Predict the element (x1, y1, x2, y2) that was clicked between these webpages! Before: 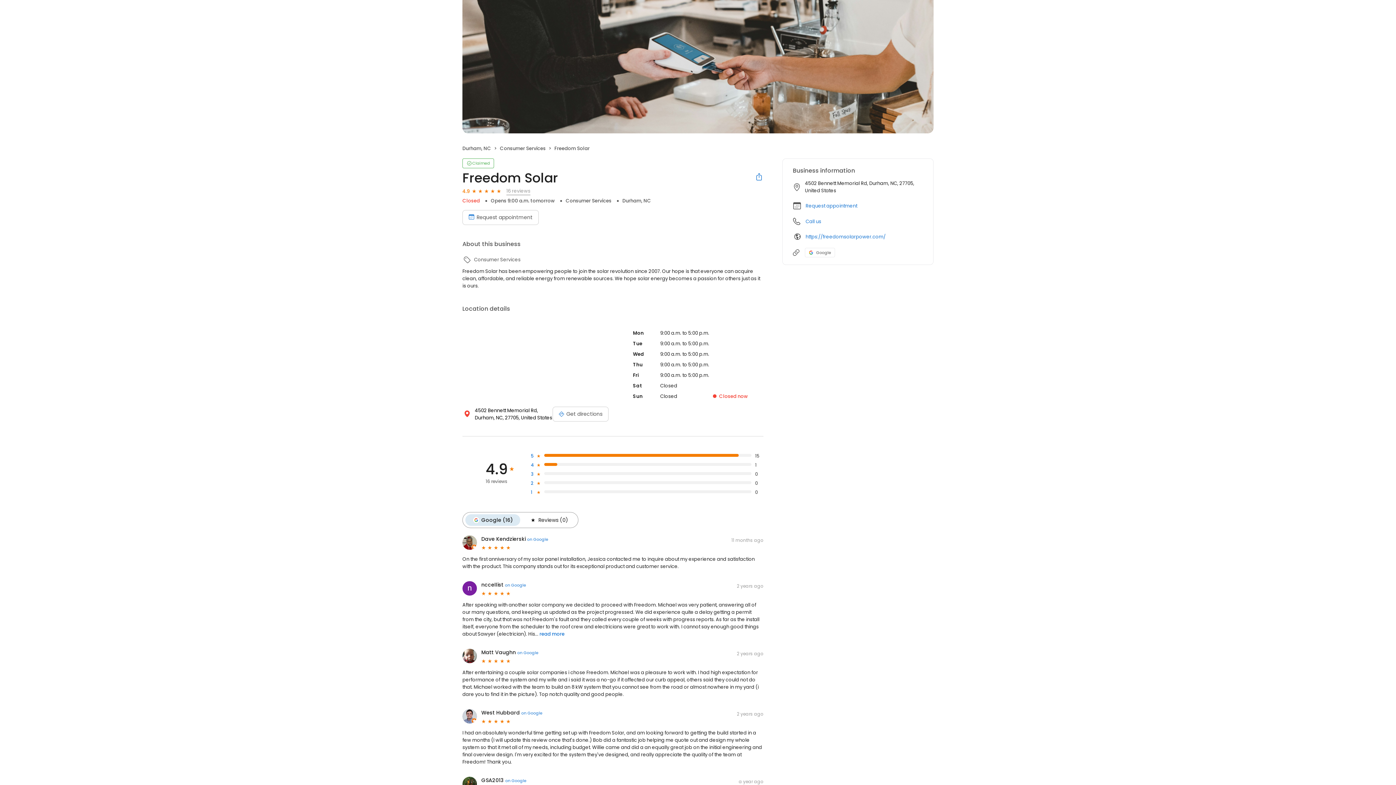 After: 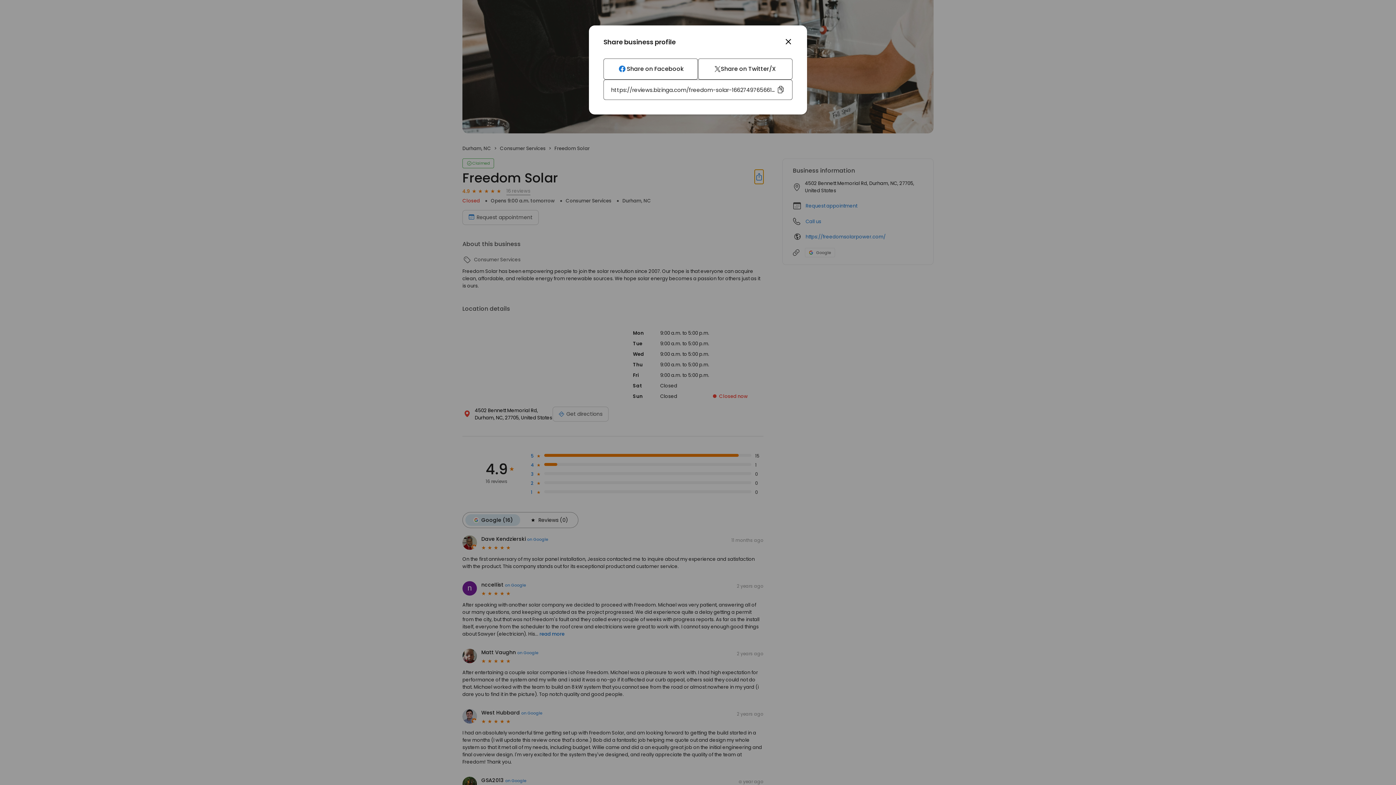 Action: bbox: (754, 169, 763, 184)